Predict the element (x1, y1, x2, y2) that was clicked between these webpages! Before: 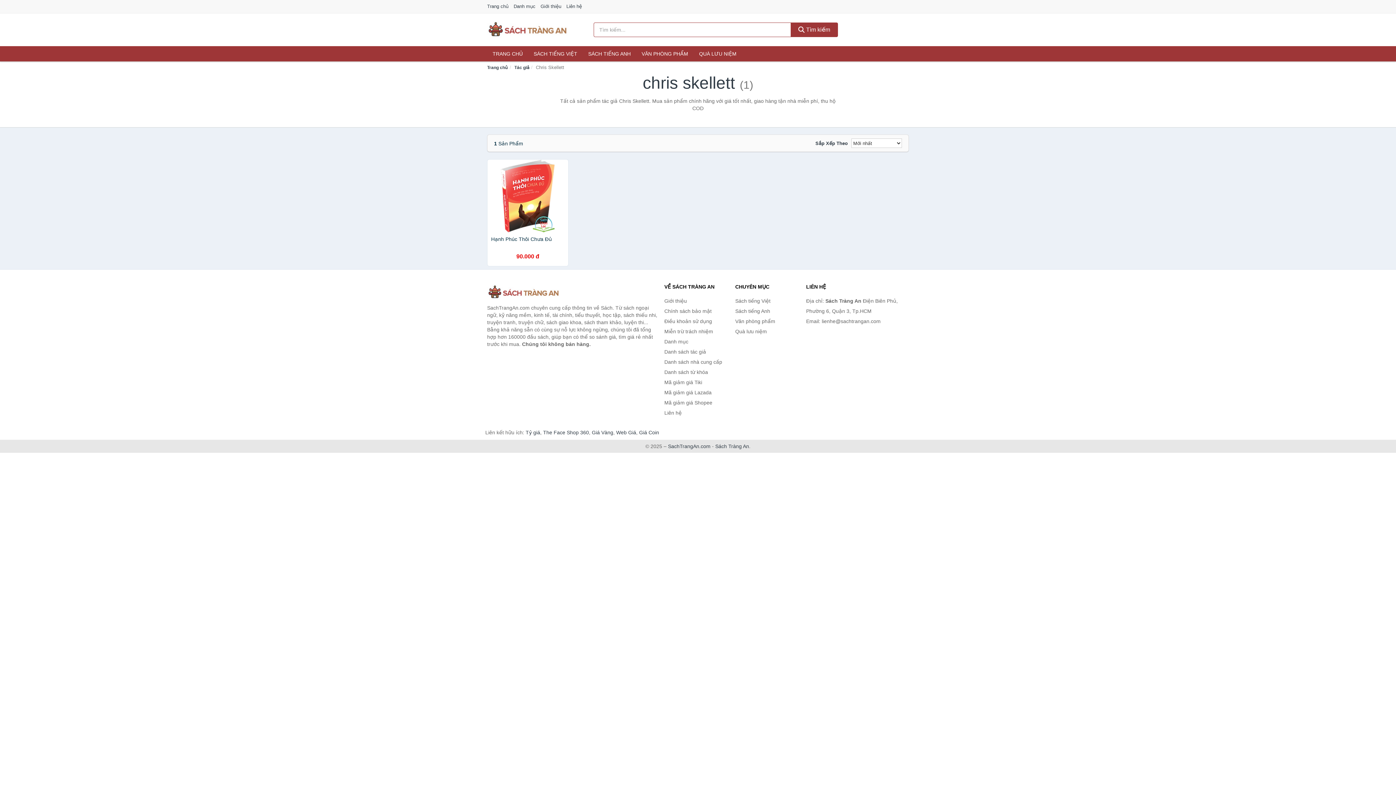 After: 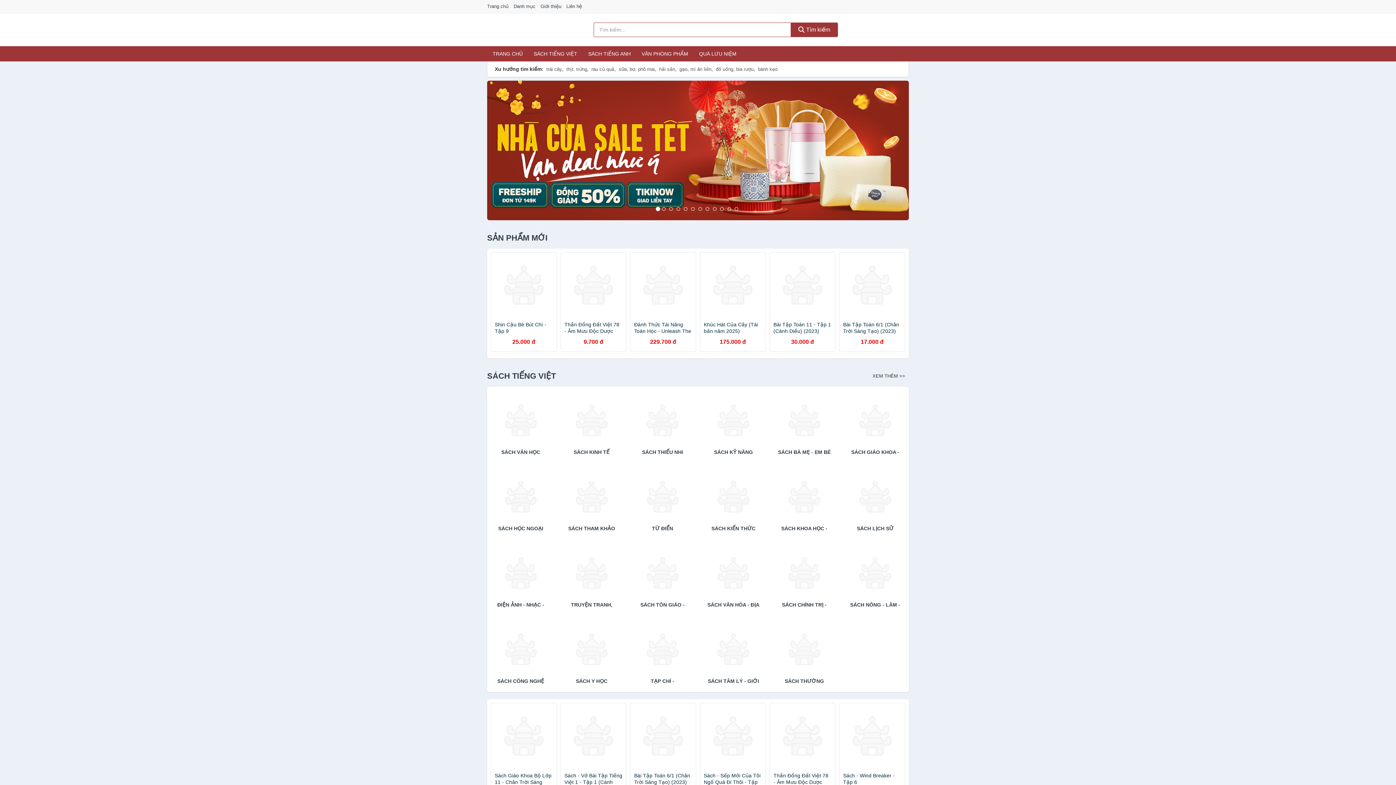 Action: bbox: (790, 22, 838, 37) label:  Tìm kiếm